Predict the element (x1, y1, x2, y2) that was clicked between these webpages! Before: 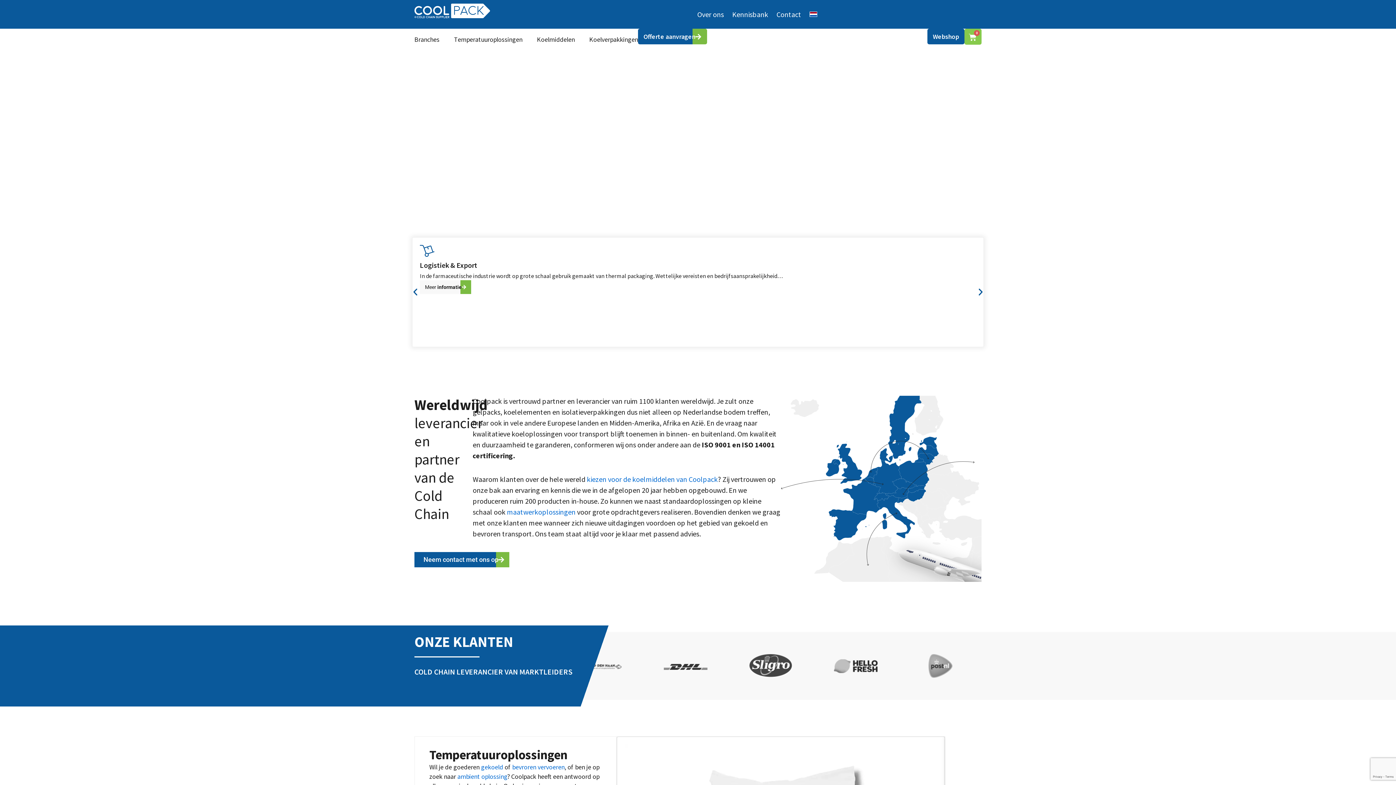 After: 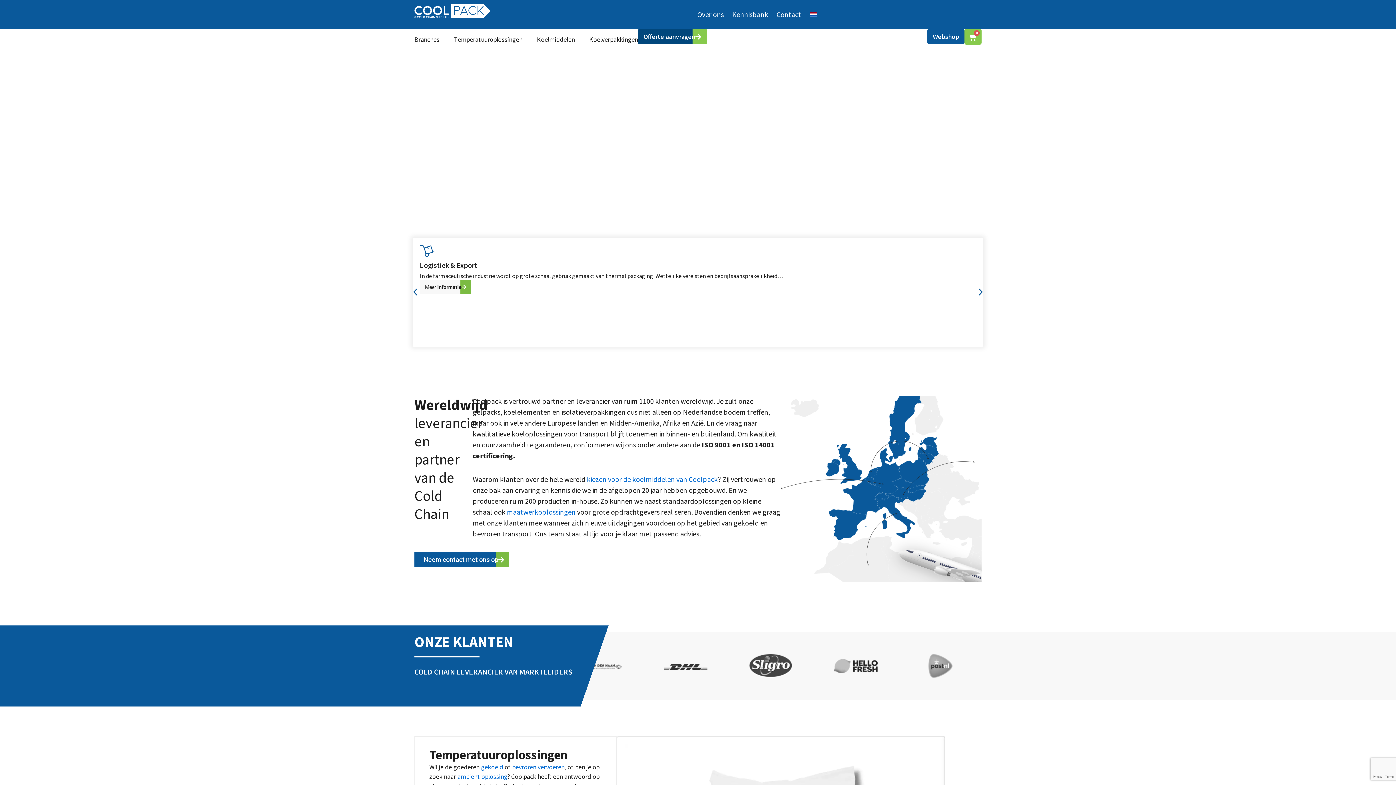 Action: label: Offerte aanvragen bbox: (638, 28, 707, 44)